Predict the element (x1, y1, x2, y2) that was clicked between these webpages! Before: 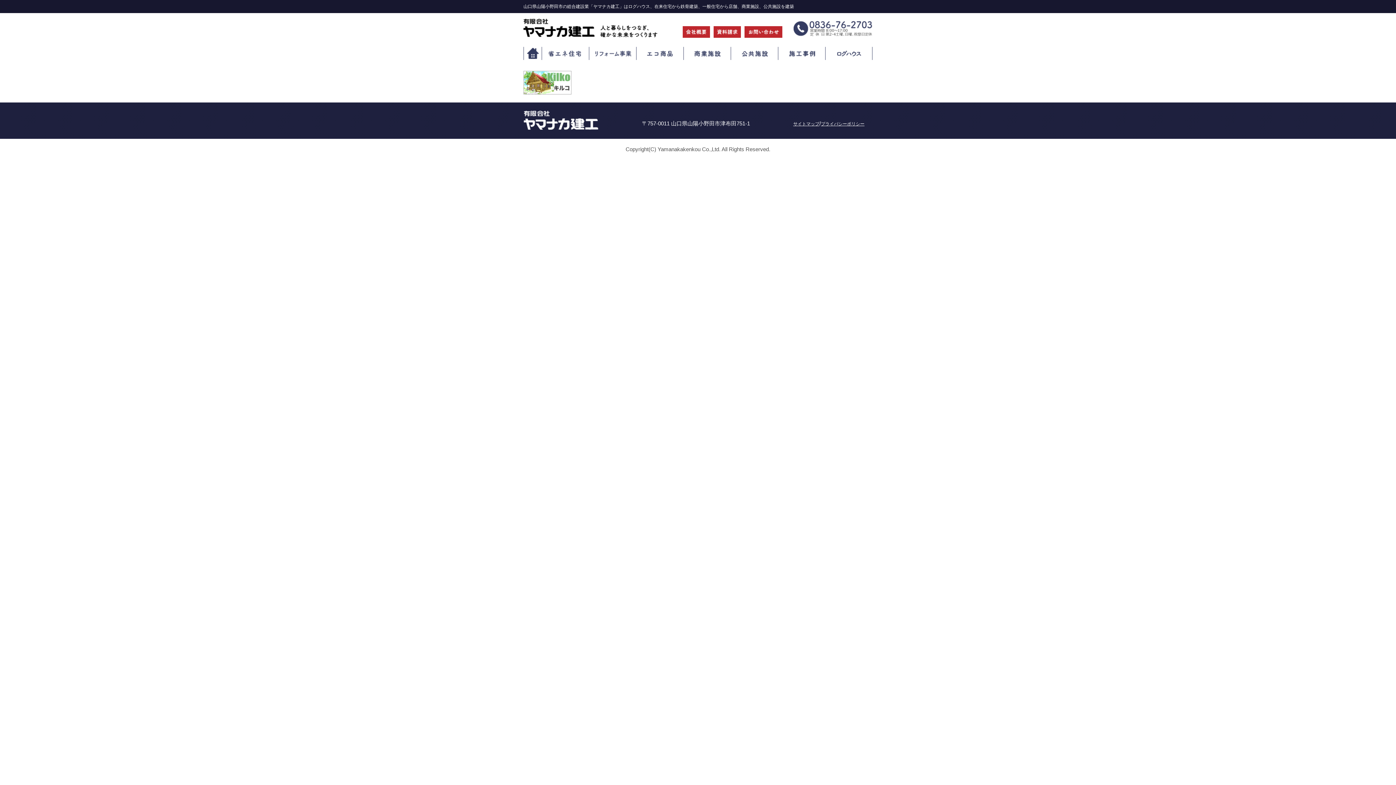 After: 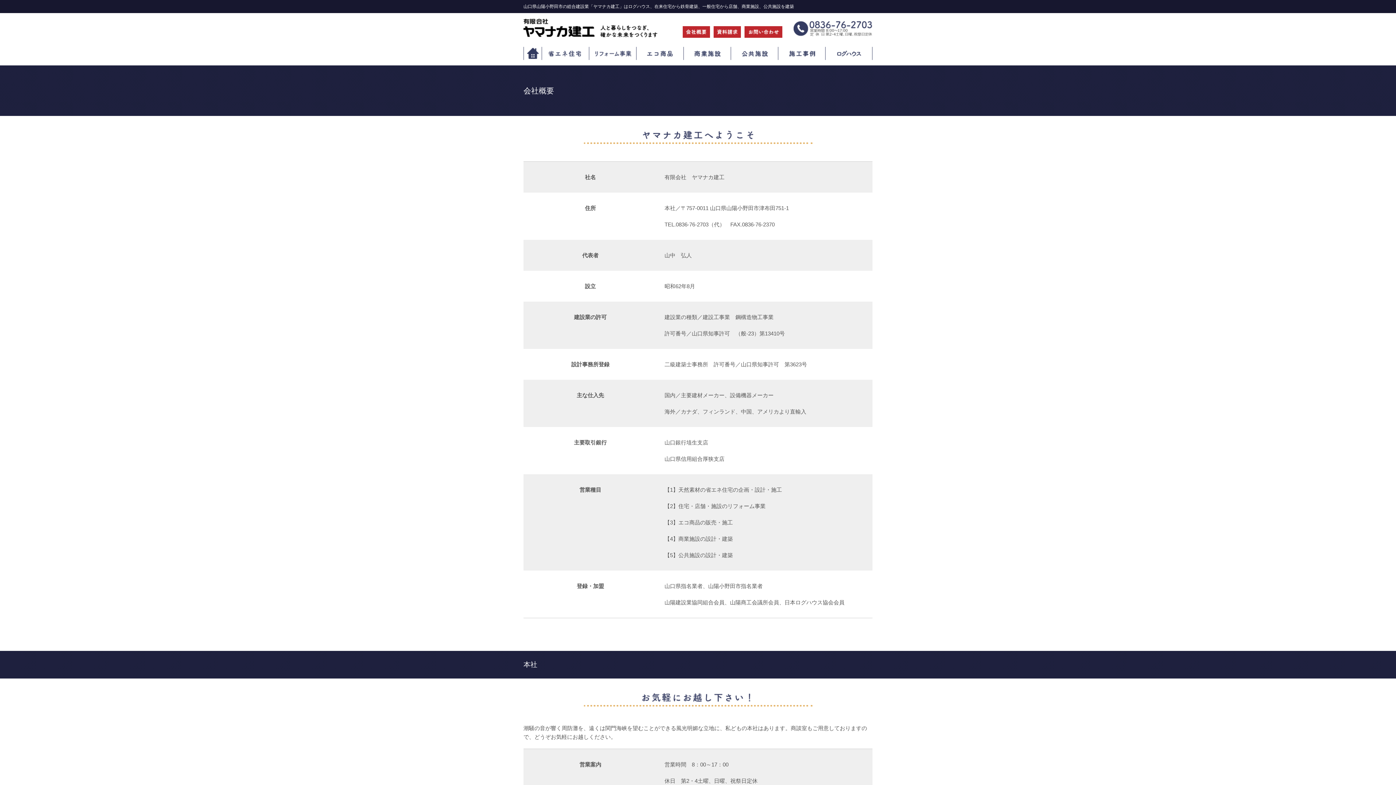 Action: bbox: (682, 32, 710, 38)